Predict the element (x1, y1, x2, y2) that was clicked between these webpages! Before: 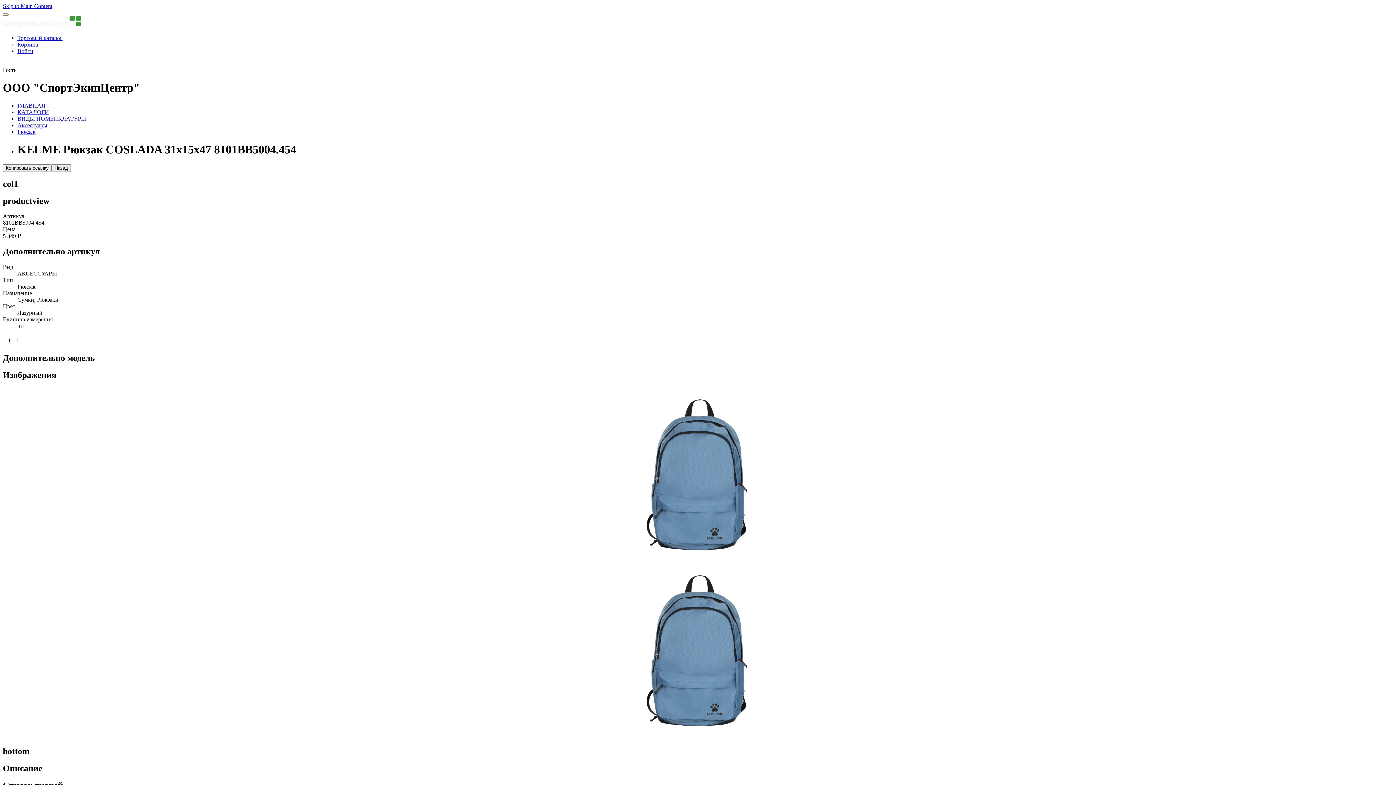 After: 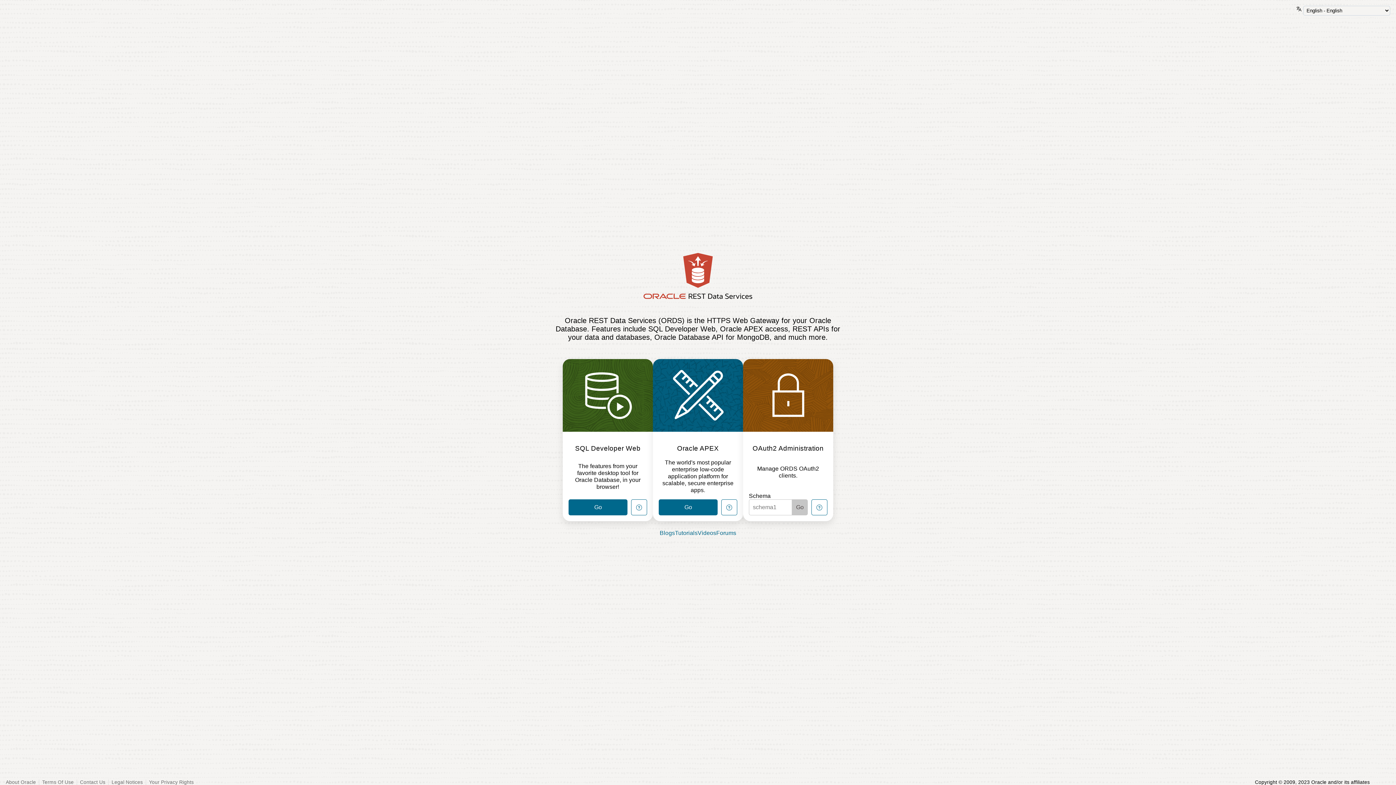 Action: label: Skip to Main Content bbox: (2, 2, 52, 9)